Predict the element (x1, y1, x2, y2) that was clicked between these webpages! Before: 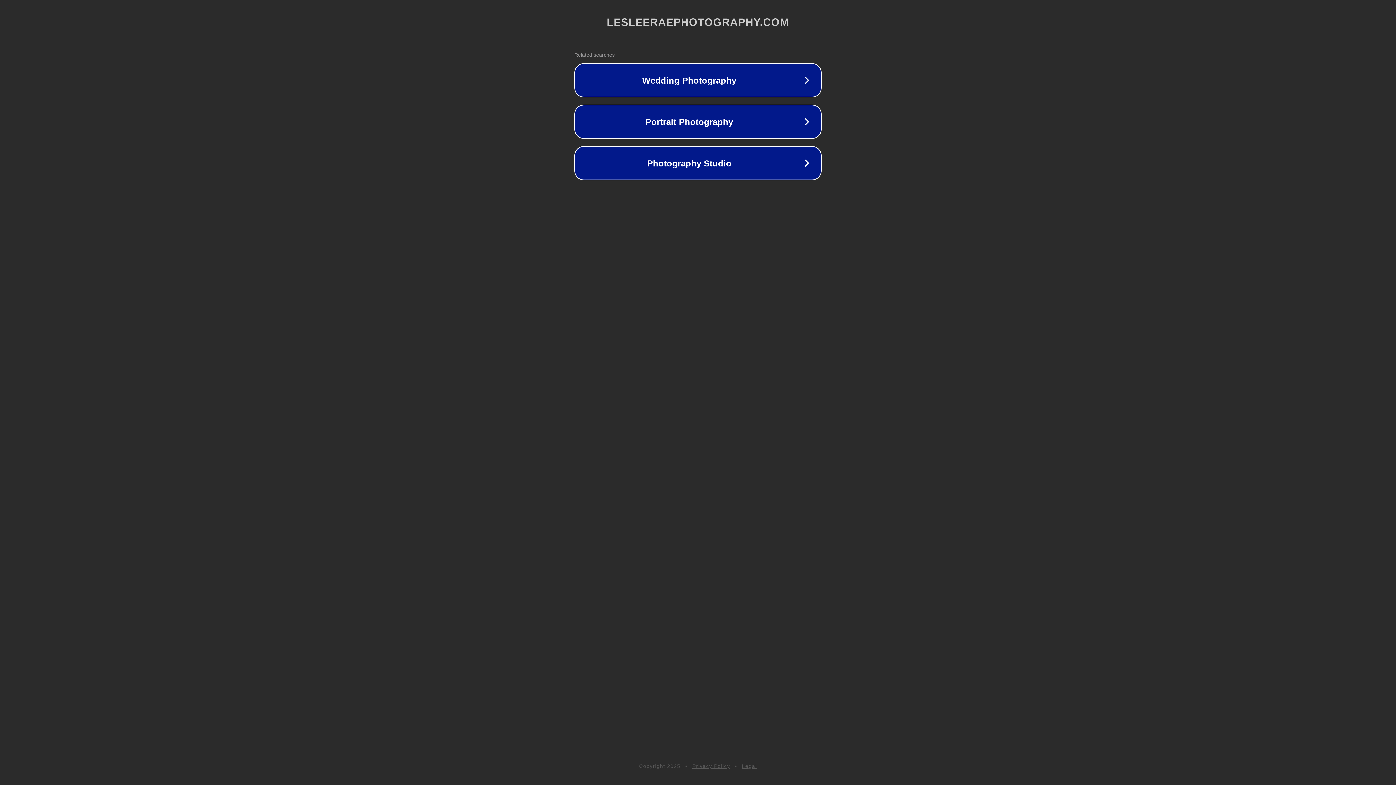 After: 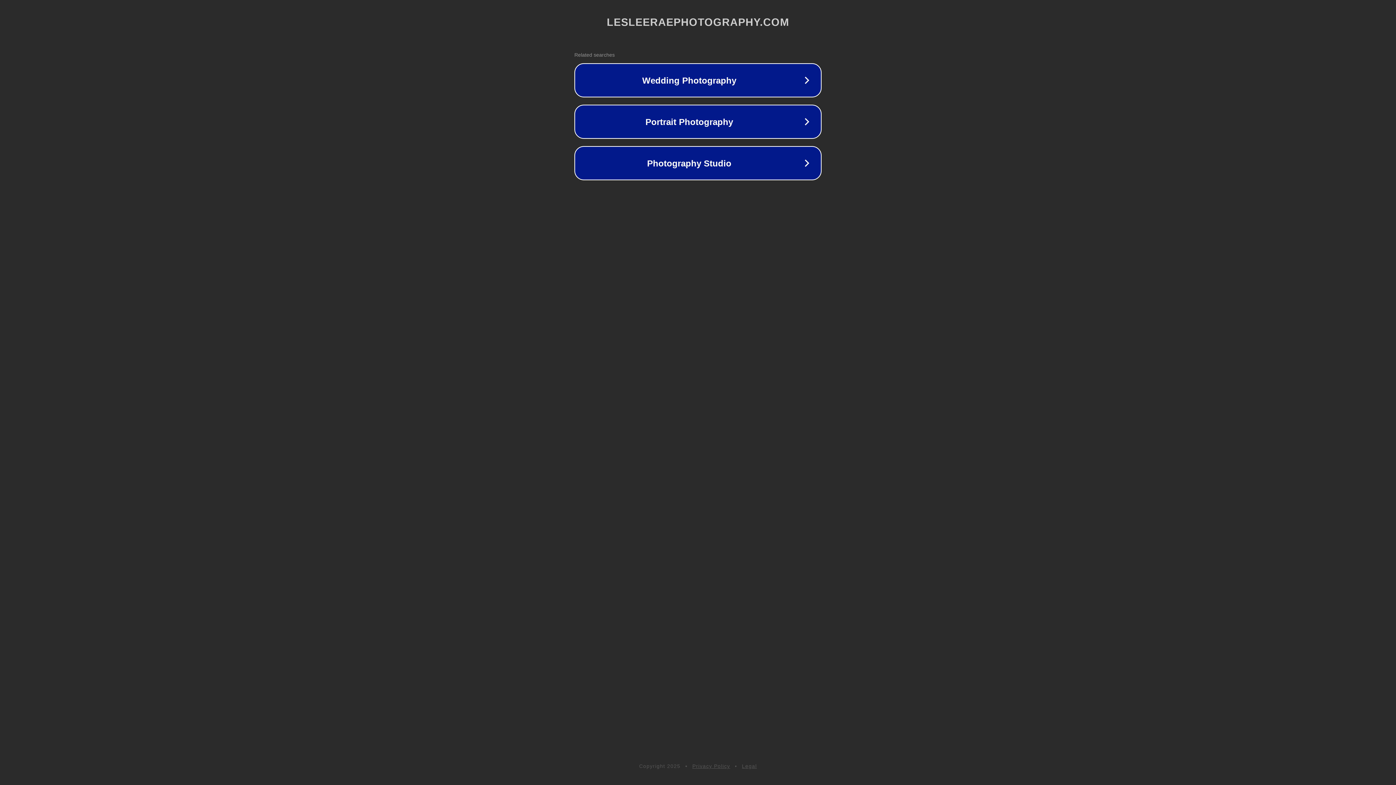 Action: label: Legal bbox: (742, 763, 757, 769)